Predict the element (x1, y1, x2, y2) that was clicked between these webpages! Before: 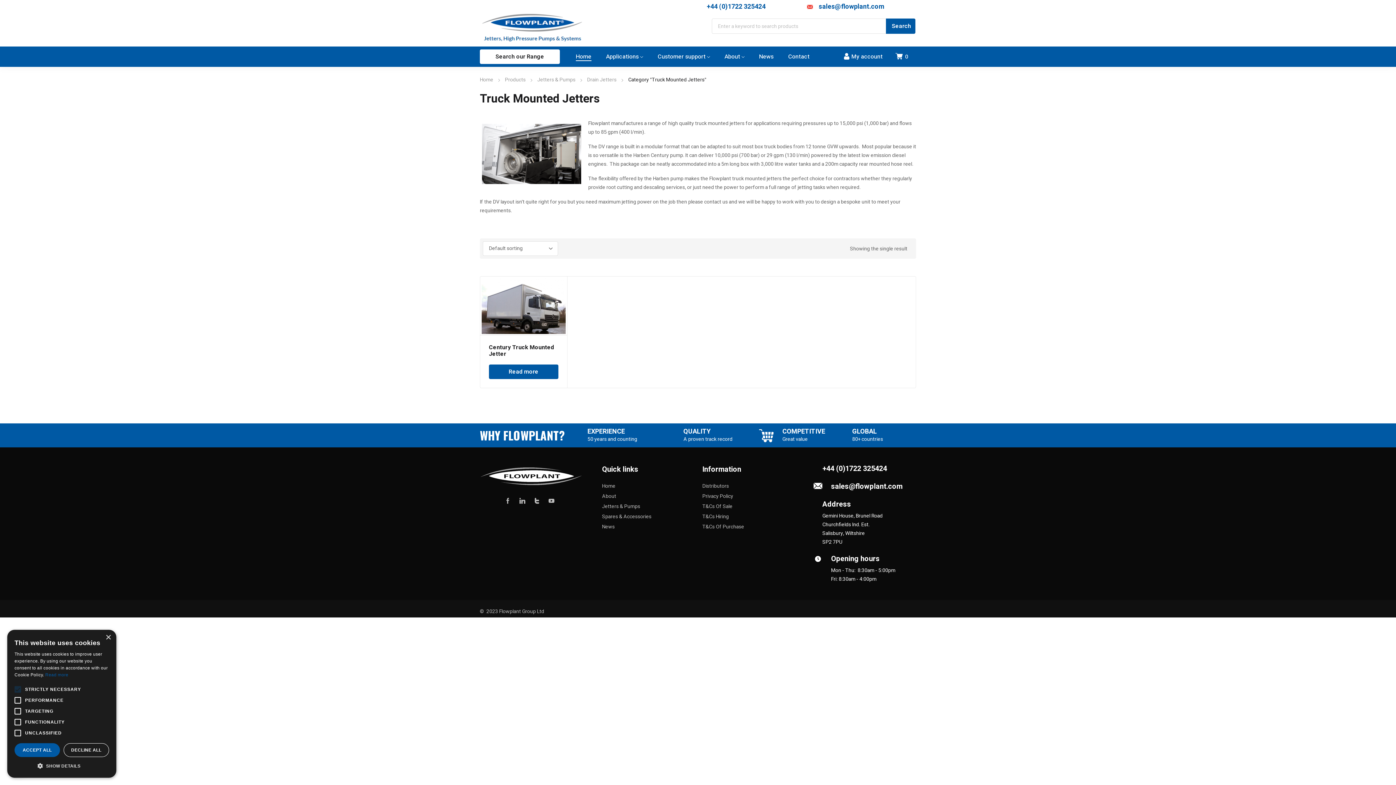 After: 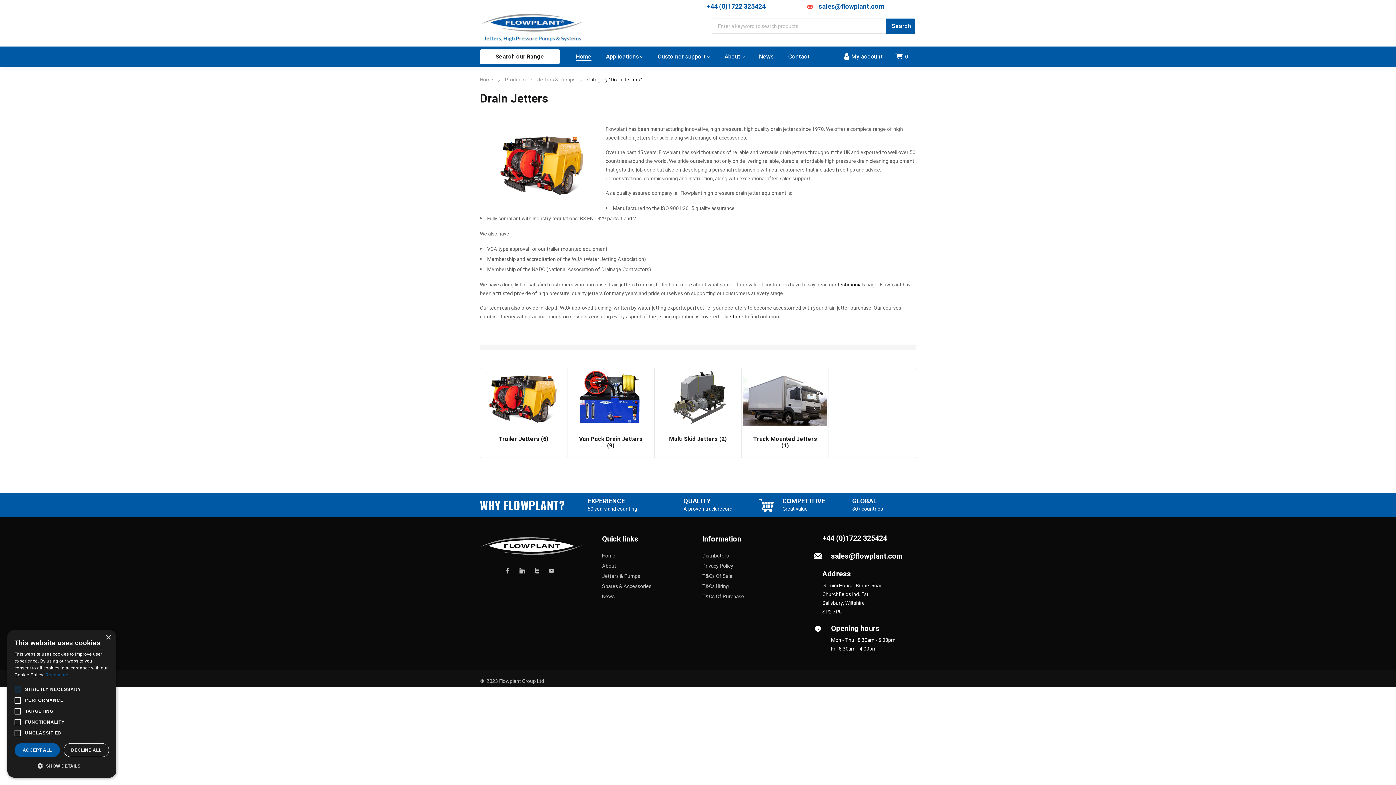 Action: label: Drain Jetters bbox: (587, 76, 616, 83)